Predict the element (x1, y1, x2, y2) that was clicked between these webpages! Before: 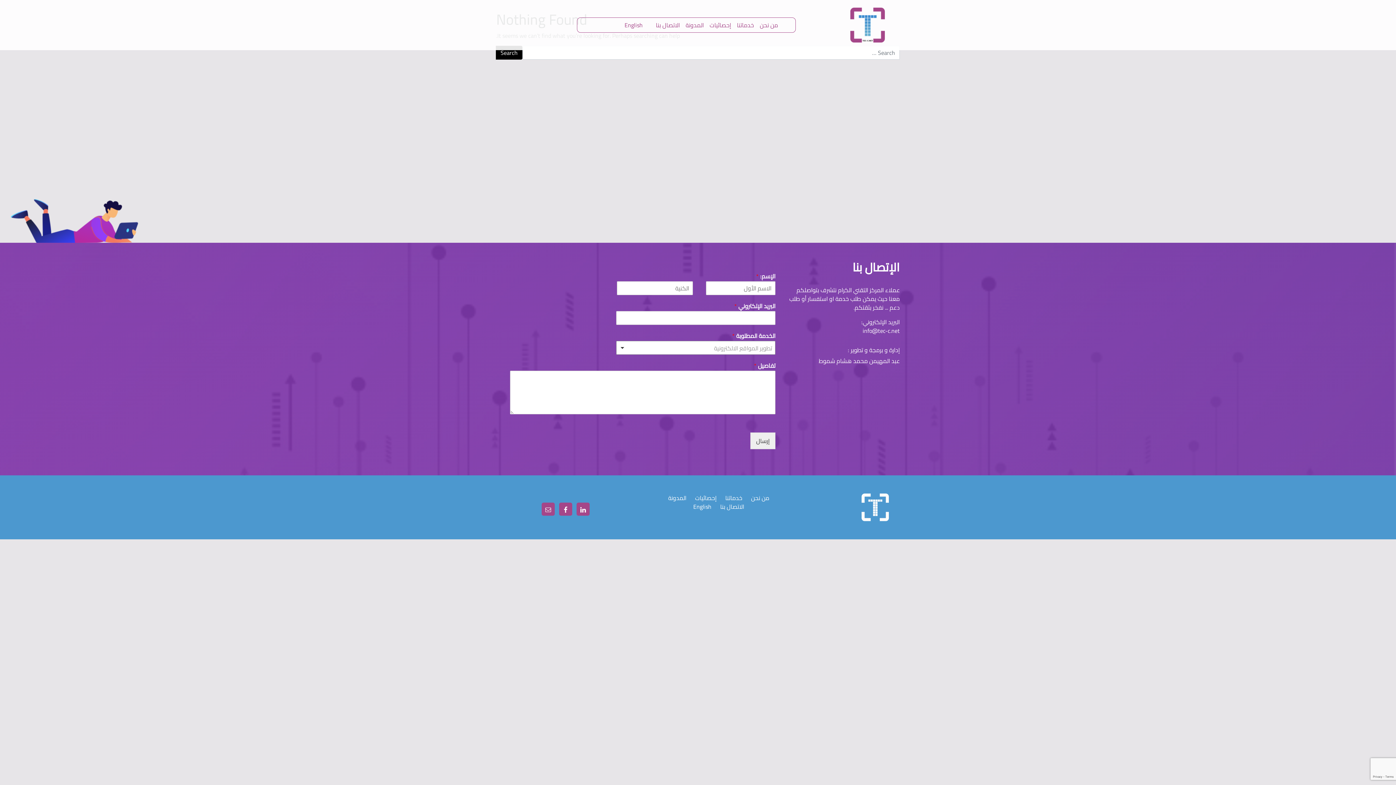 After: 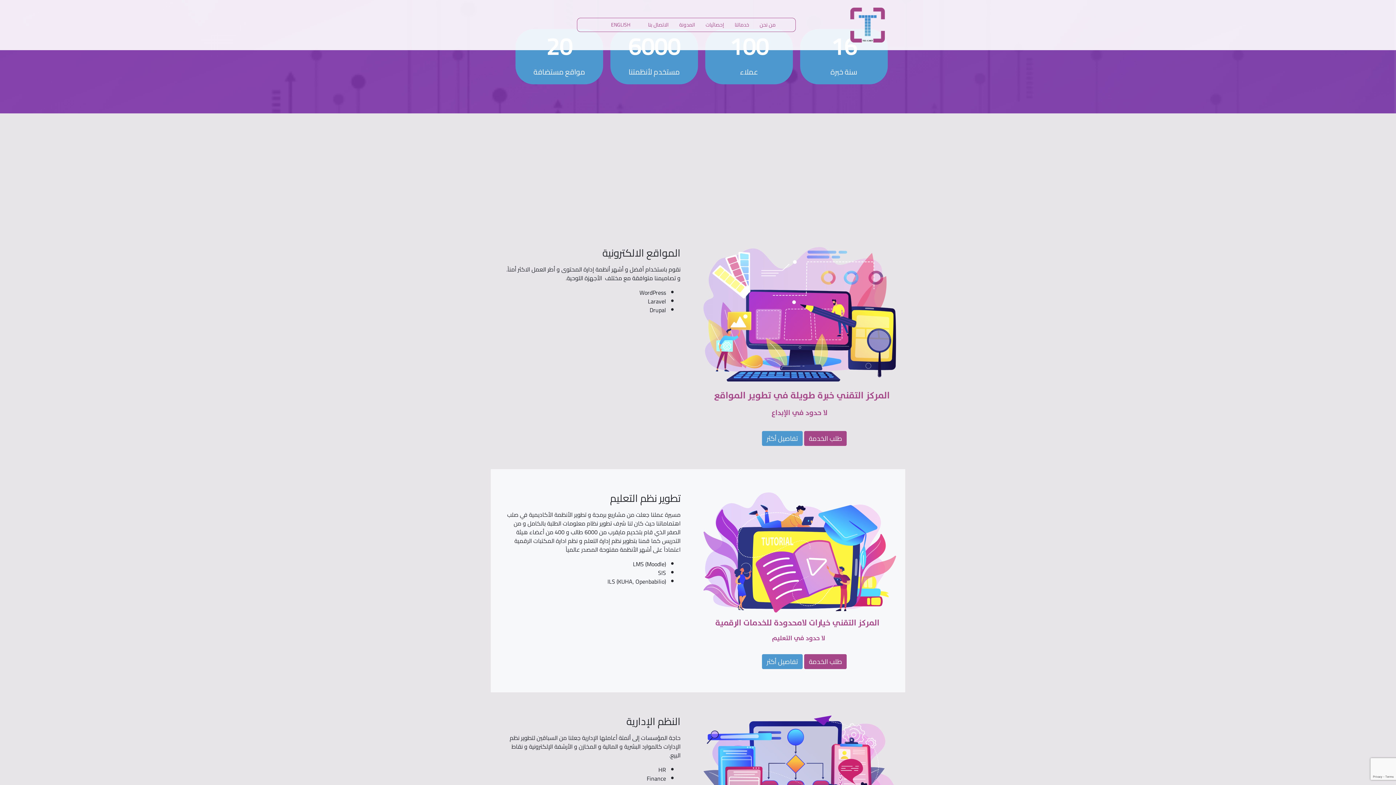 Action: bbox: (706, 17, 734, 32) label: إحصائيات